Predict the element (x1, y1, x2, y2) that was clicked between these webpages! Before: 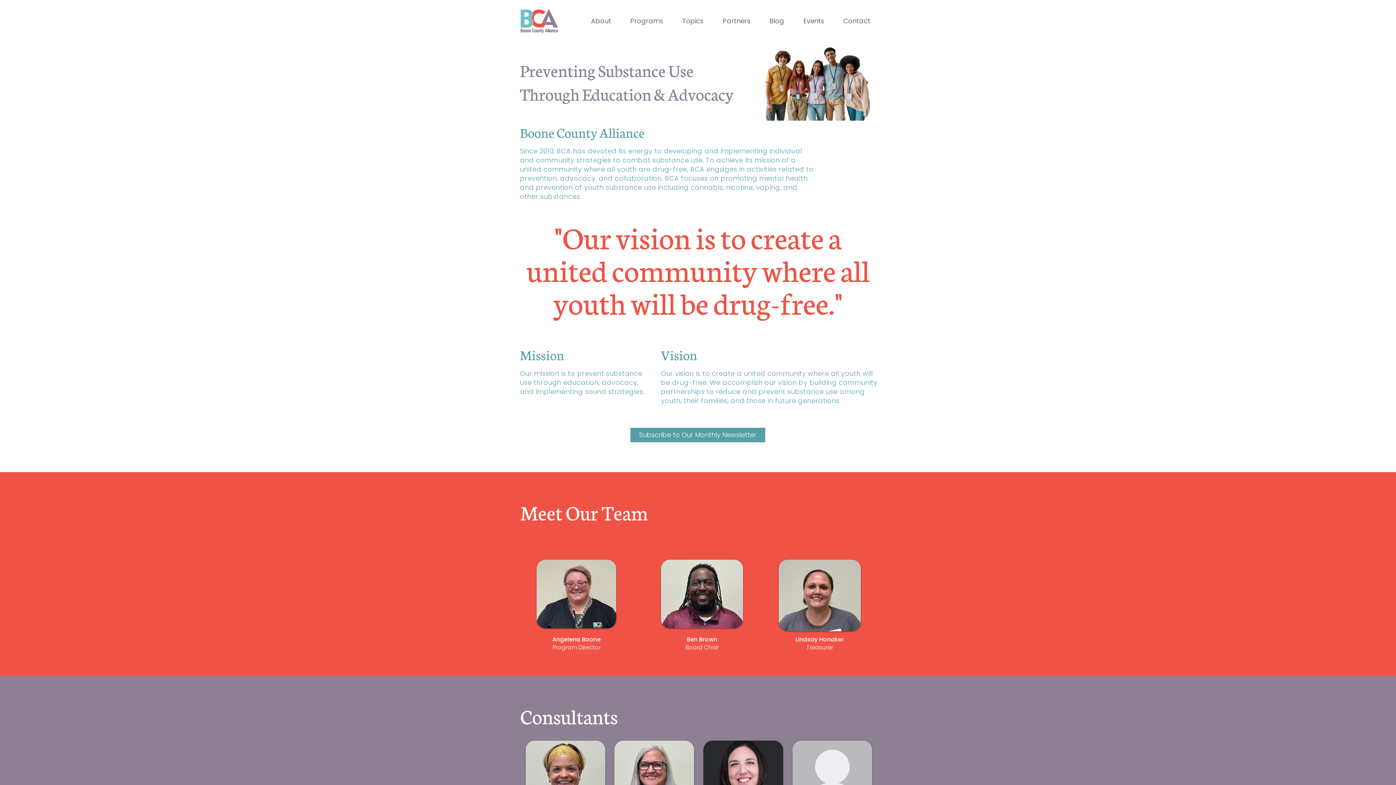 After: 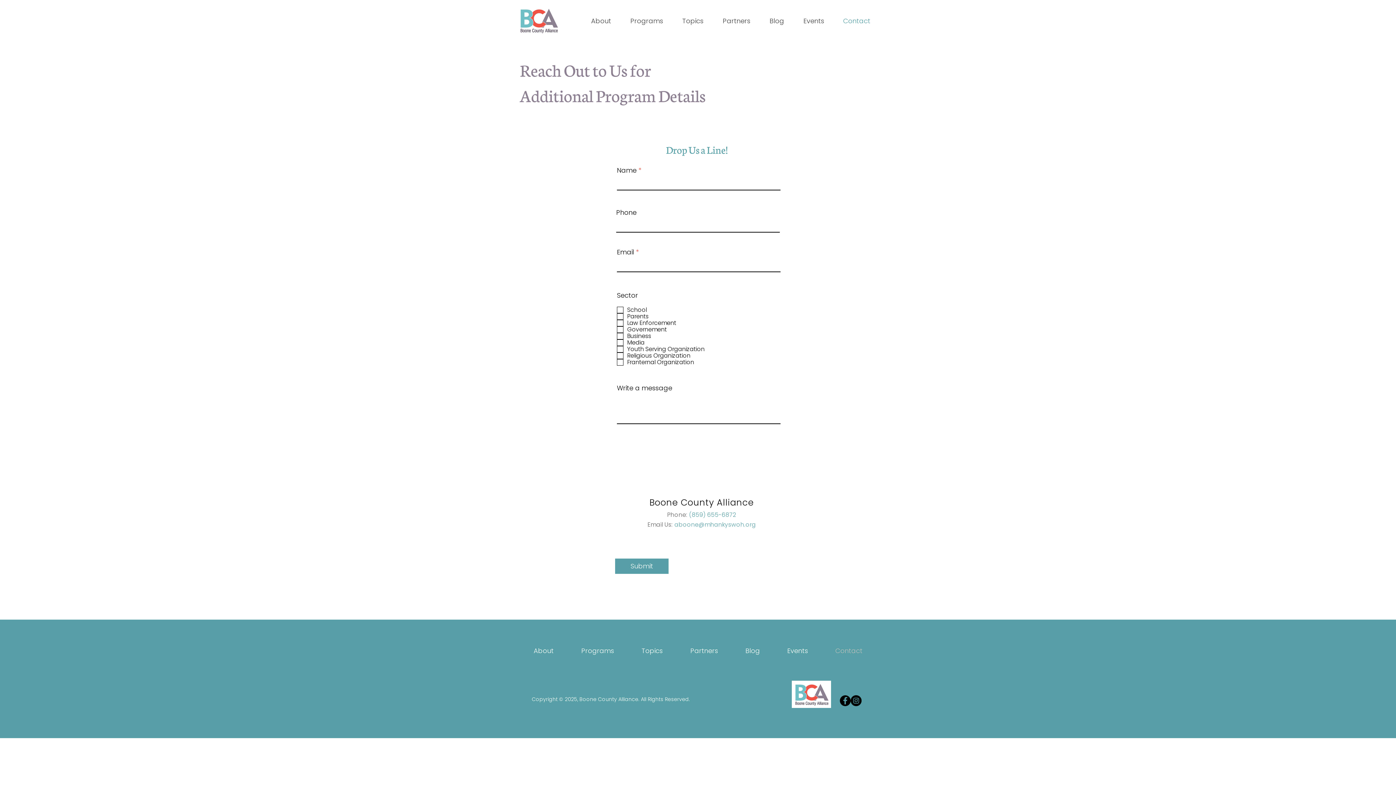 Action: label: Contact bbox: (837, 12, 884, 30)